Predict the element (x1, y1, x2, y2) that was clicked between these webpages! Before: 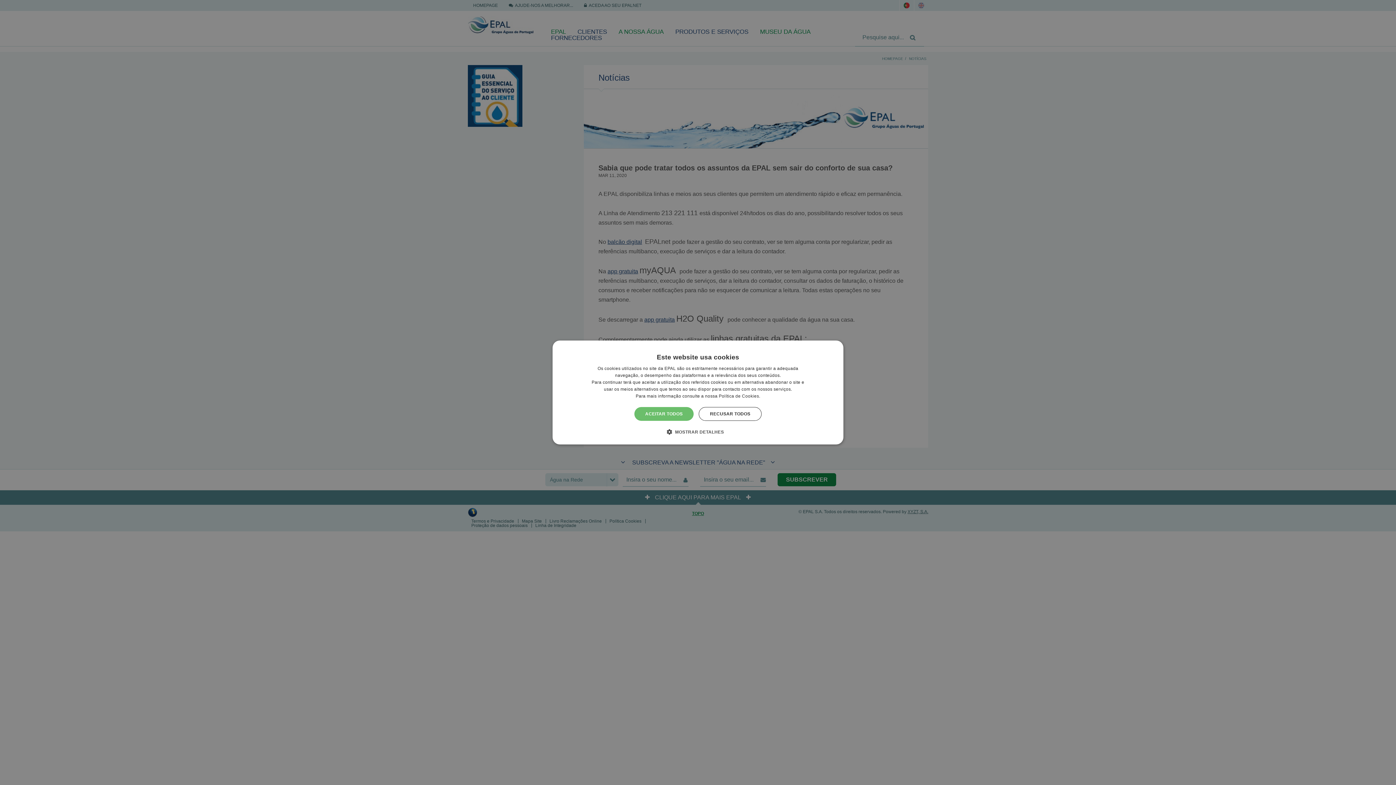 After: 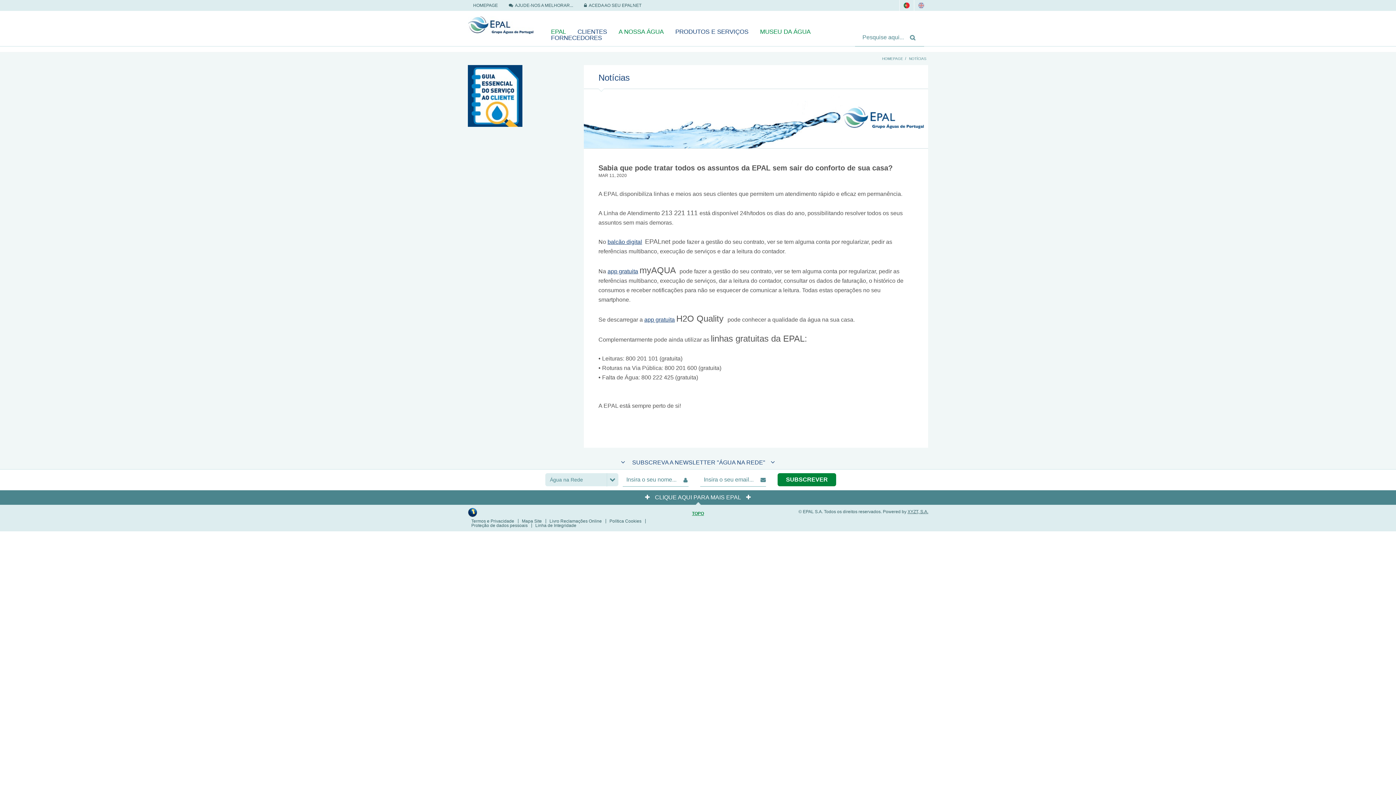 Action: label: RECUSAR TODOS bbox: (698, 407, 761, 421)